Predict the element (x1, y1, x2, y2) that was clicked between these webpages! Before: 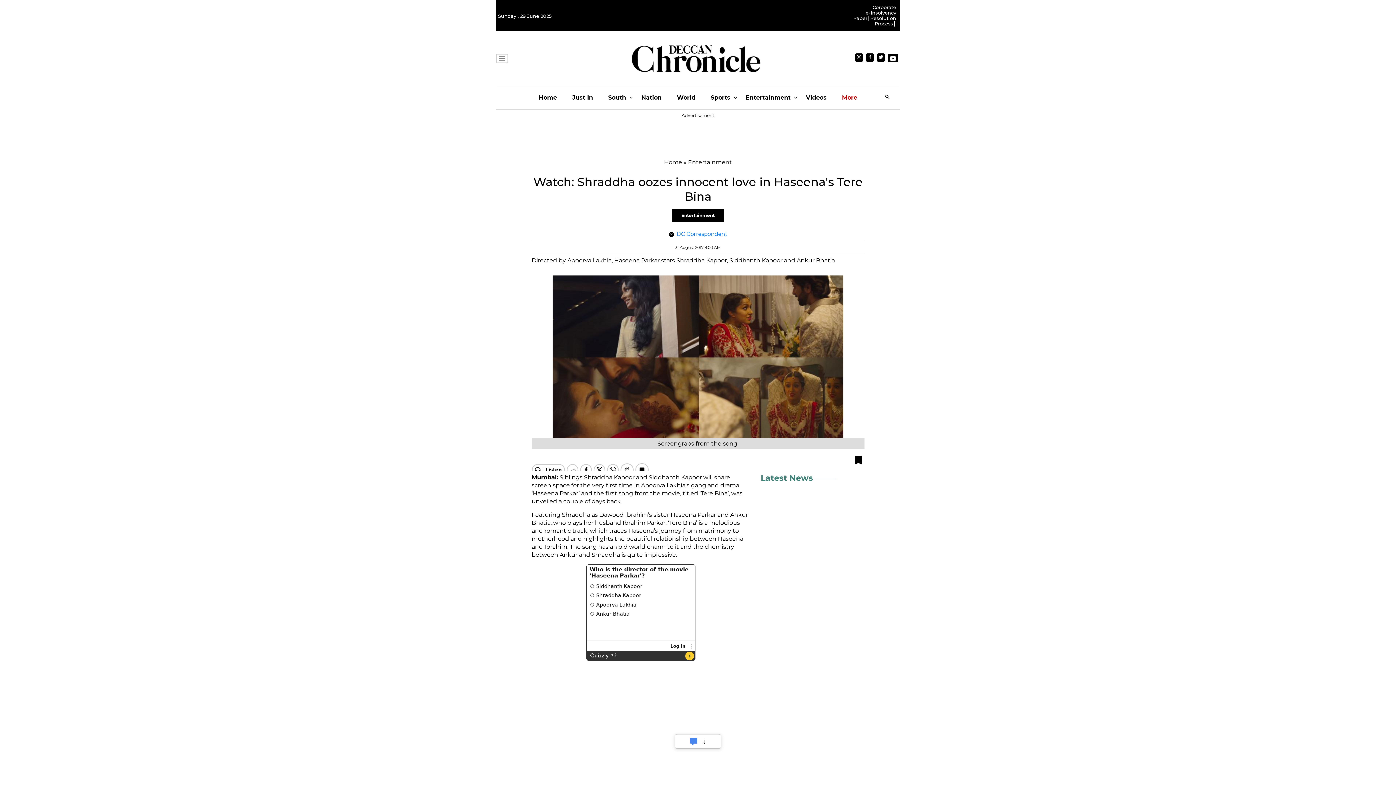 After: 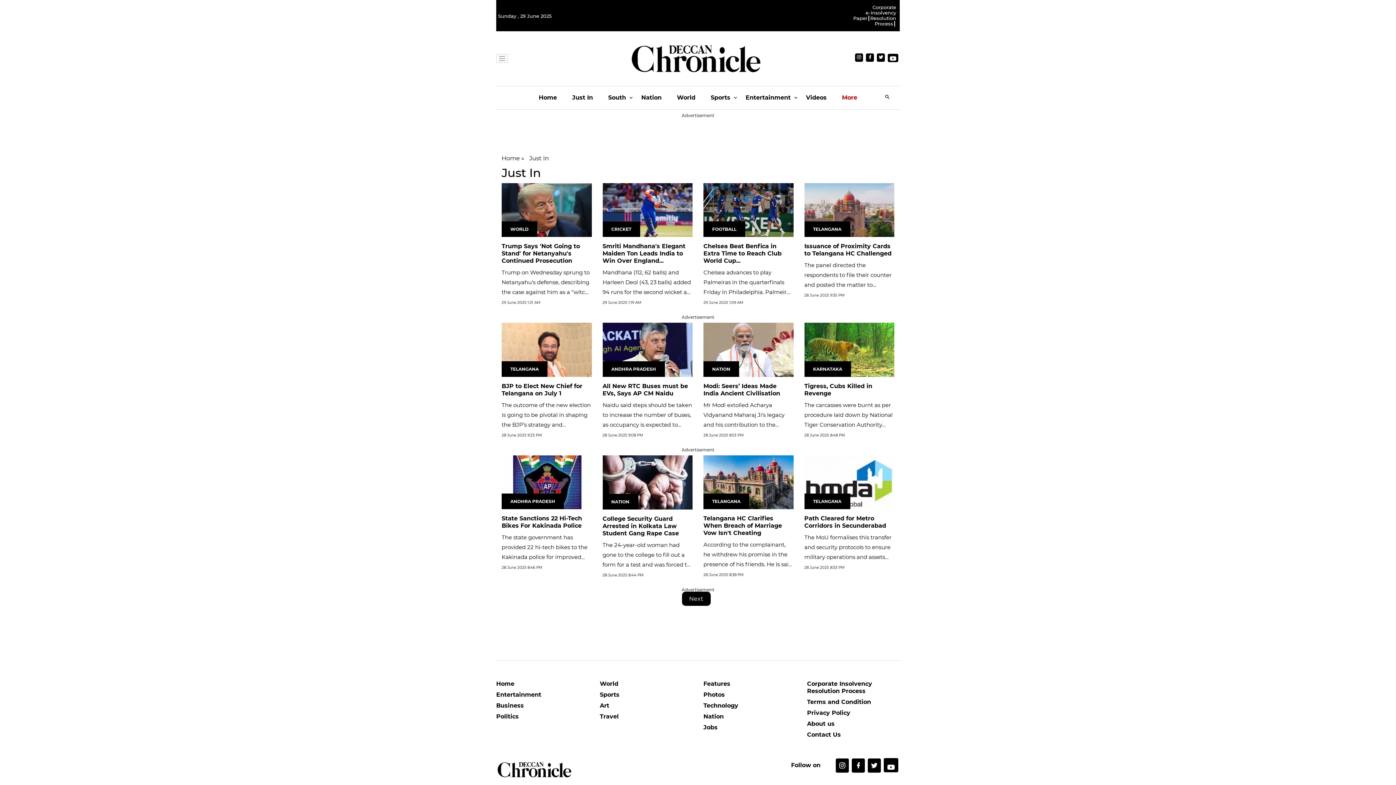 Action: label: Latest News bbox: (760, 466, 813, 476)